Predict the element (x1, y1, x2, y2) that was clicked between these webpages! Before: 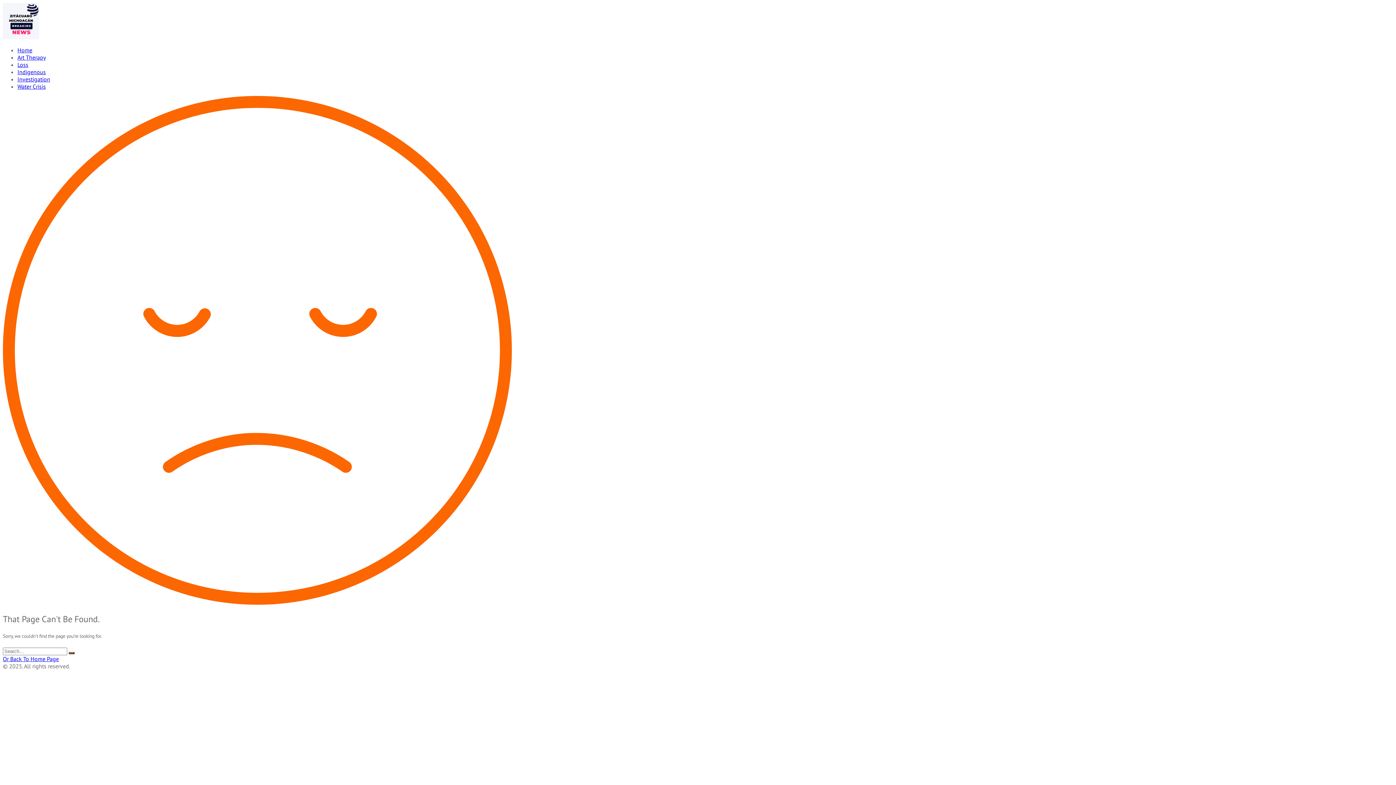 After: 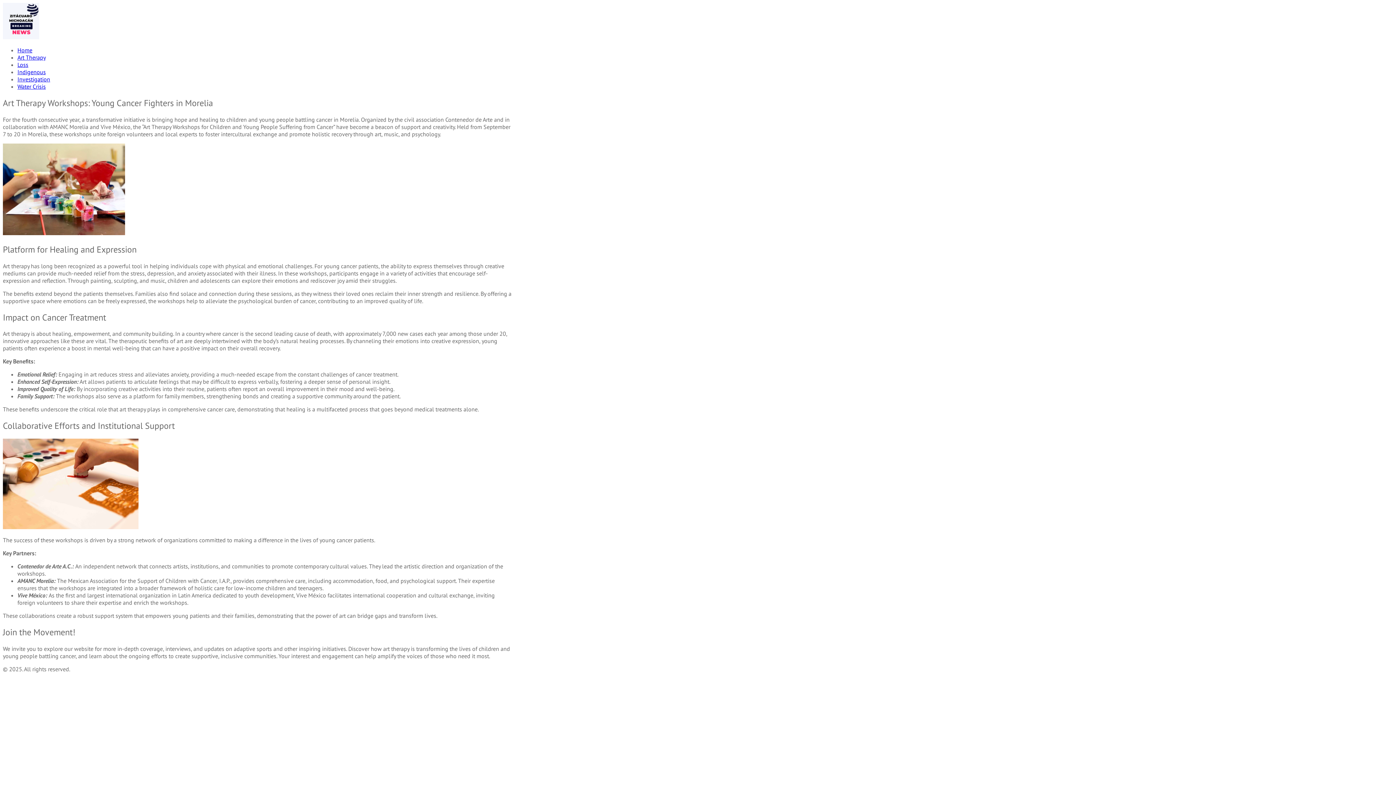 Action: bbox: (17, 53, 45, 61) label: Art Therapy